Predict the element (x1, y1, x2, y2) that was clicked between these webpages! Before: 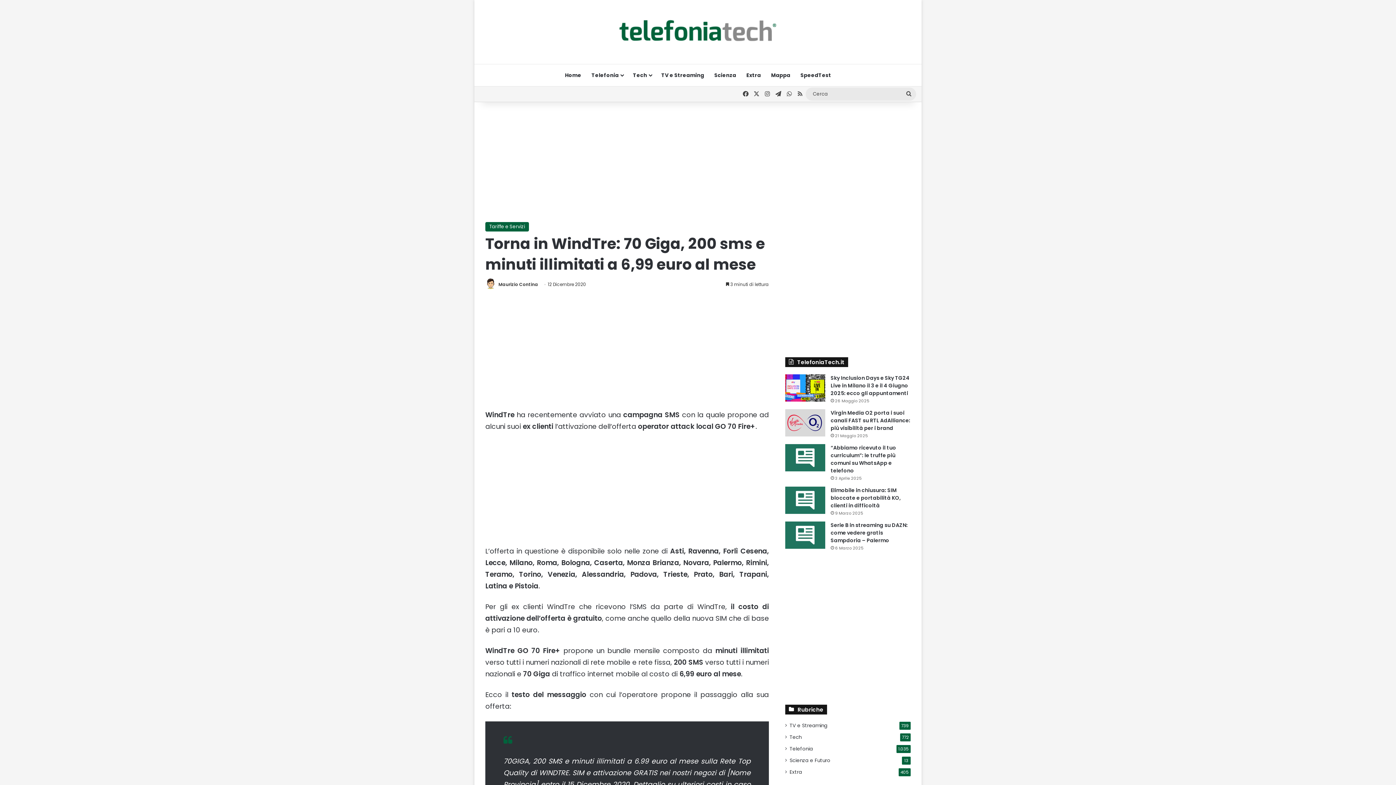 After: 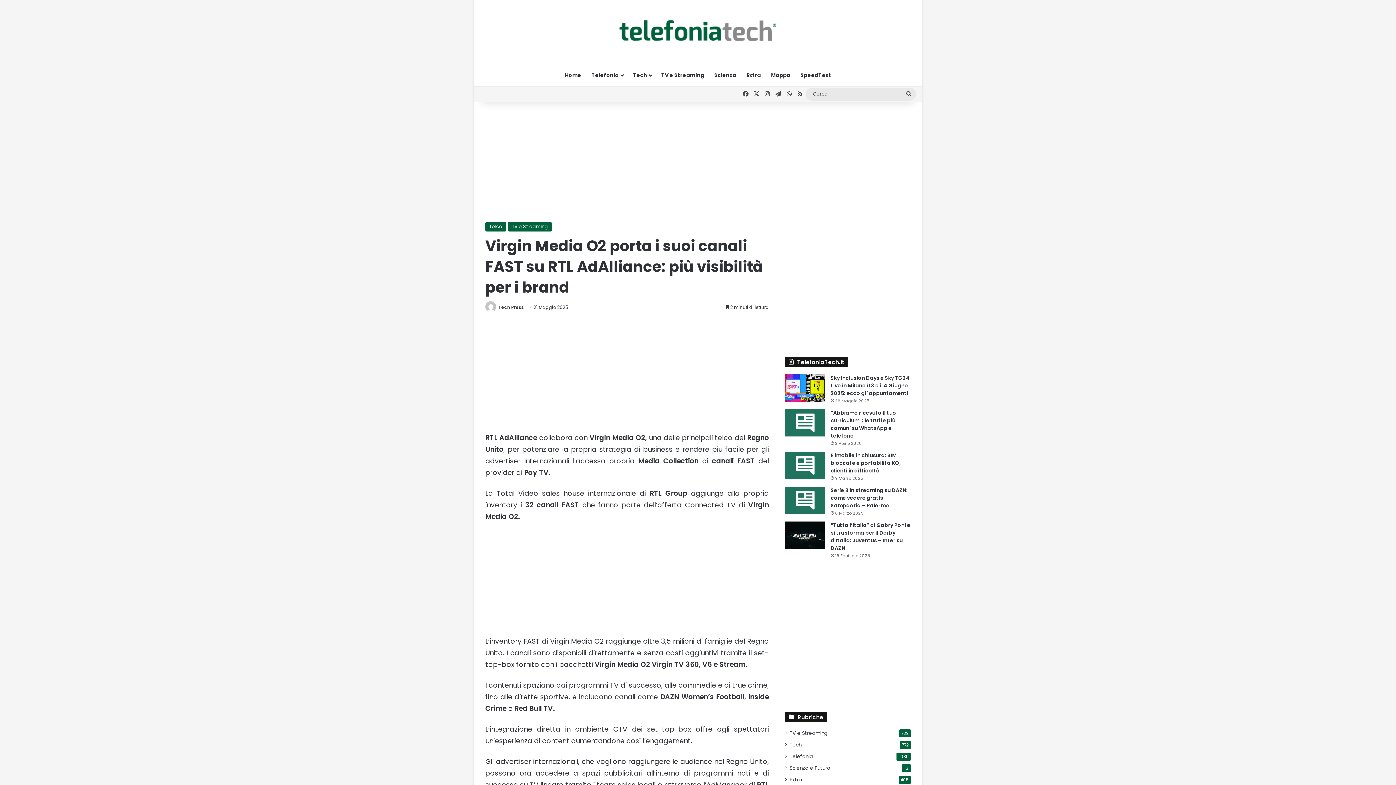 Action: label: Virgin Media O2 porta i suoi canali FAST su RTL AdAlliance: più visibilità per i brand bbox: (785, 409, 825, 436)